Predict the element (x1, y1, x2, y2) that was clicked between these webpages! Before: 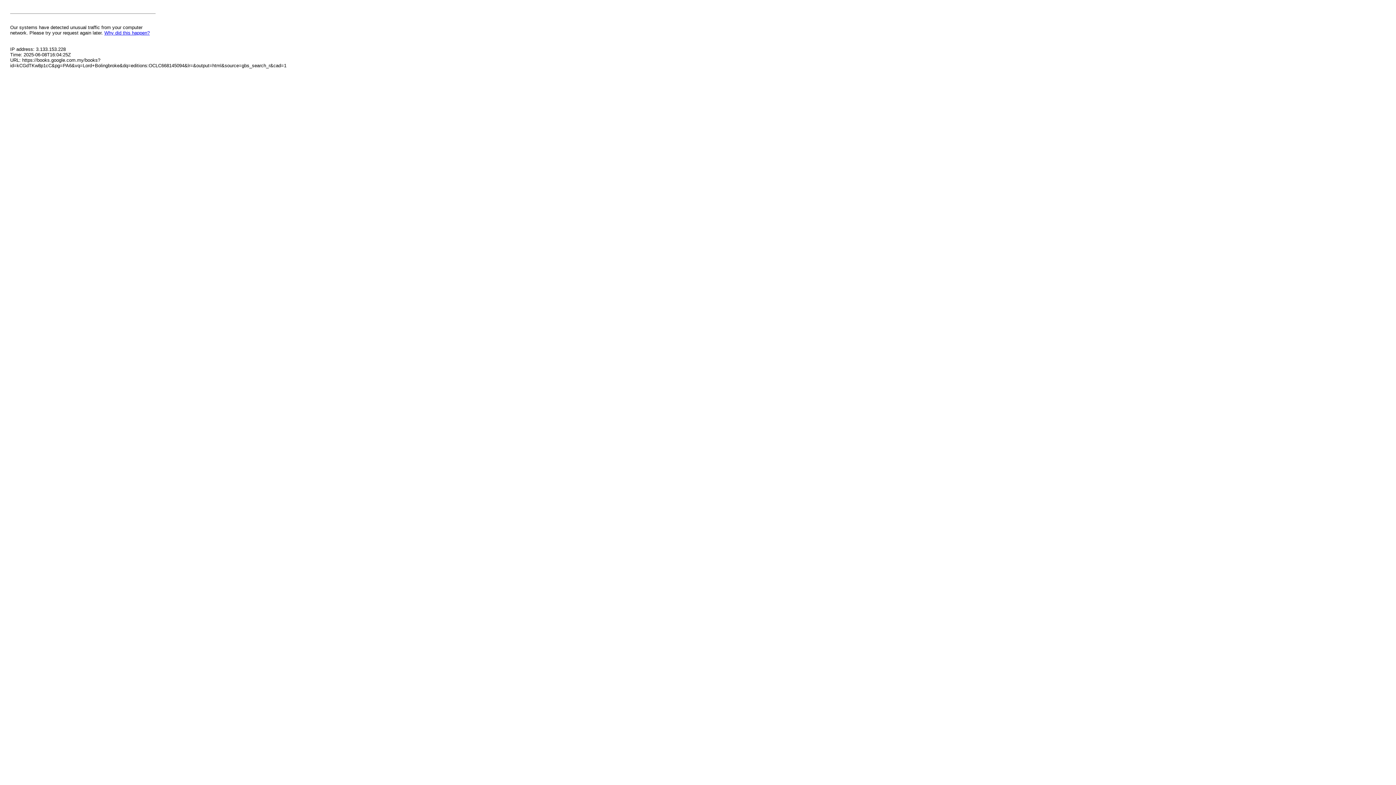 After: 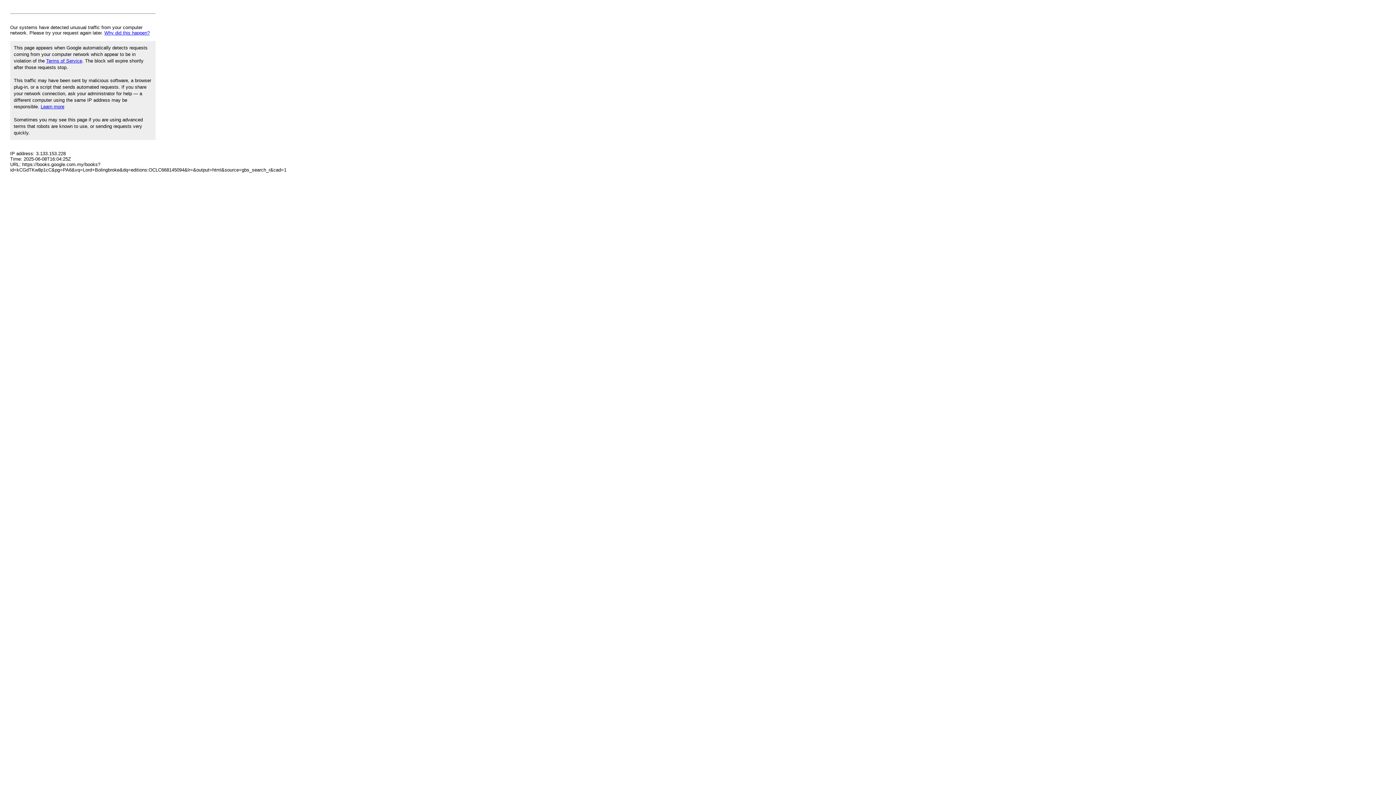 Action: bbox: (104, 30, 149, 35) label: Why did this happen?